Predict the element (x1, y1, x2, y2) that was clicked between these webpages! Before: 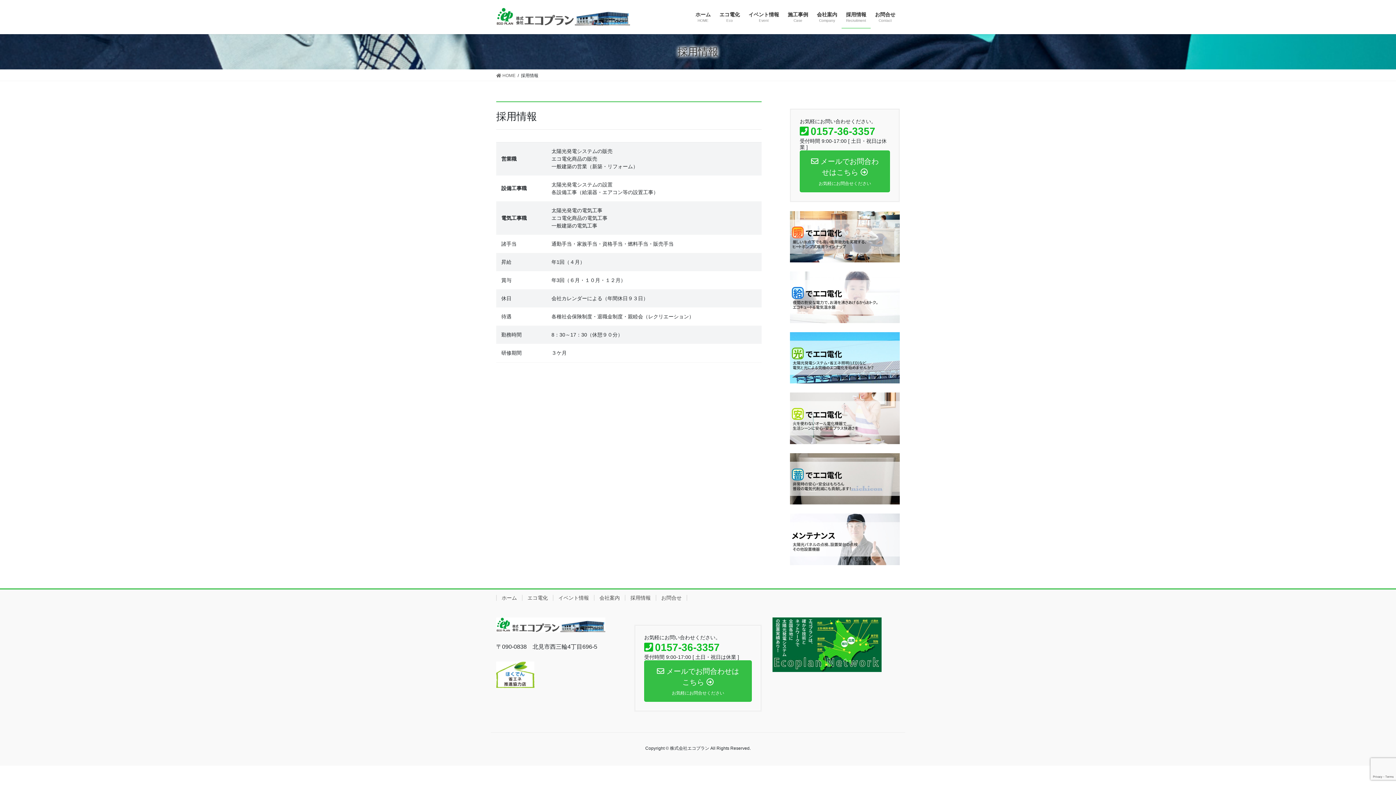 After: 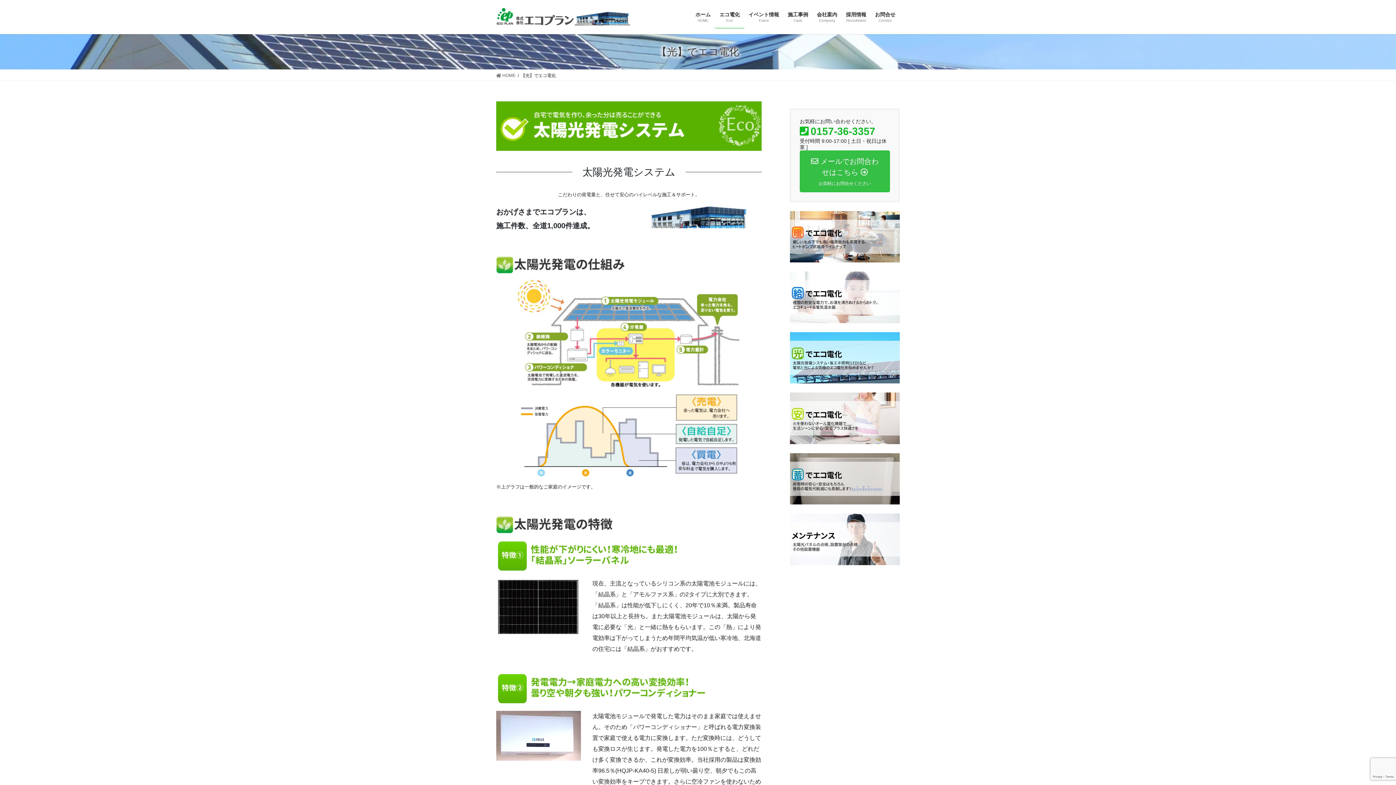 Action: bbox: (790, 332, 900, 383)